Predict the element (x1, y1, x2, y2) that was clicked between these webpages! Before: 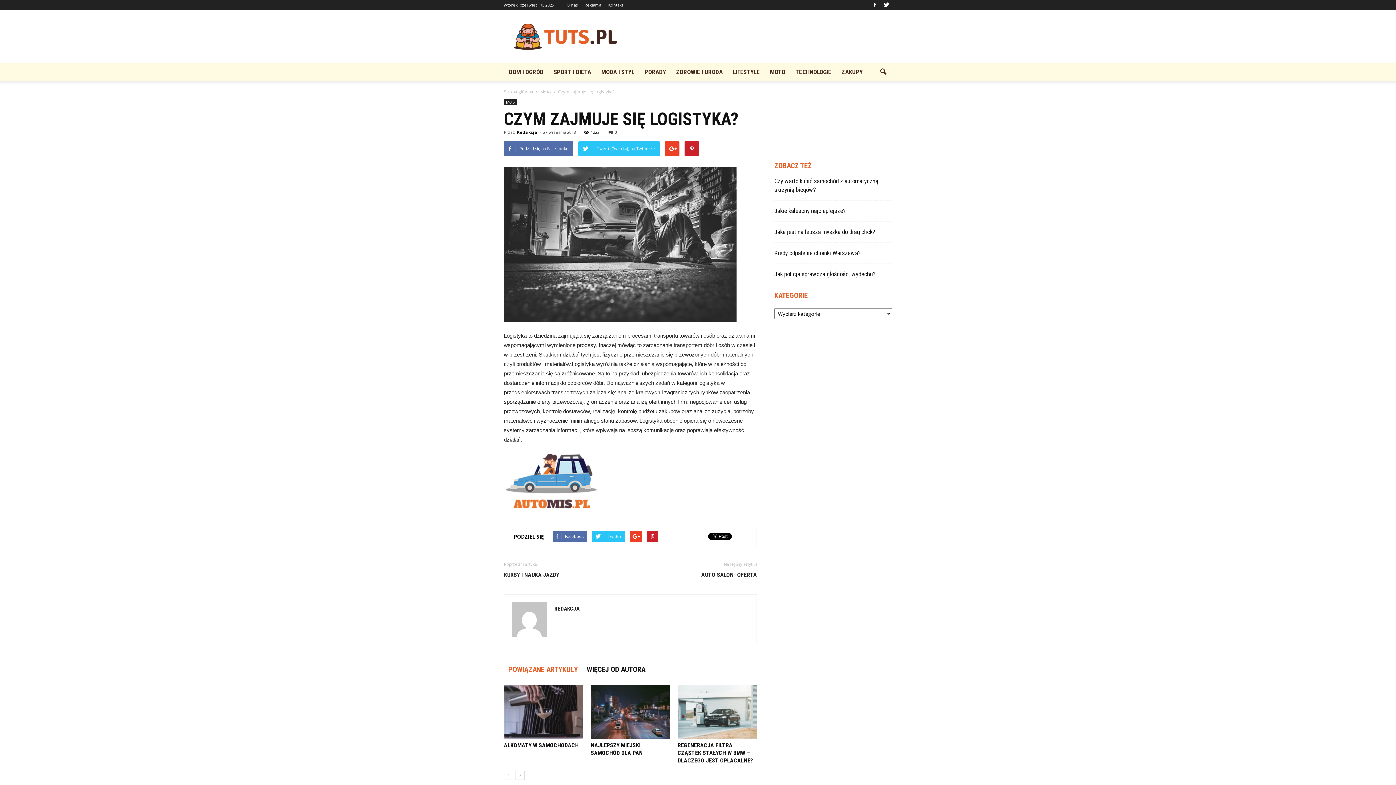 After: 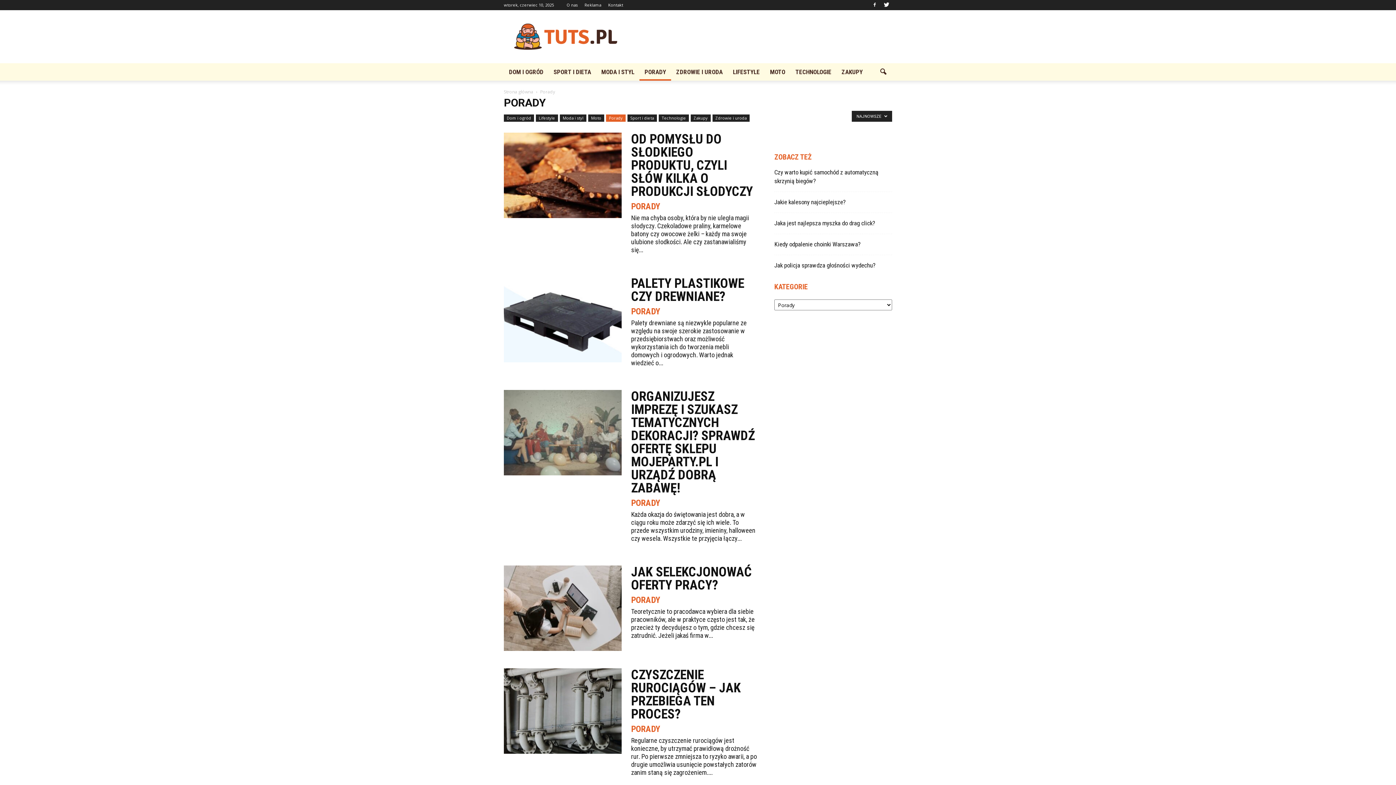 Action: bbox: (639, 63, 671, 80) label: PORADY